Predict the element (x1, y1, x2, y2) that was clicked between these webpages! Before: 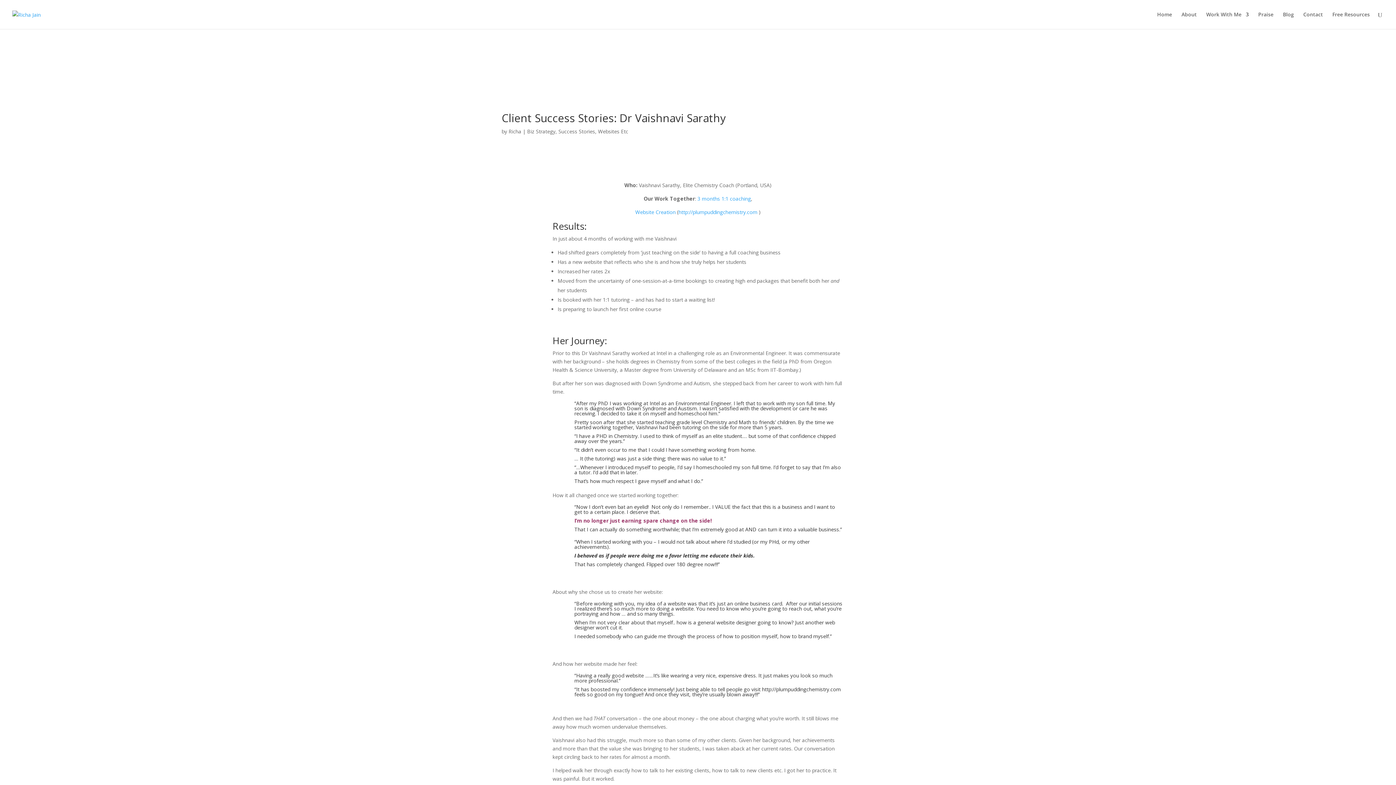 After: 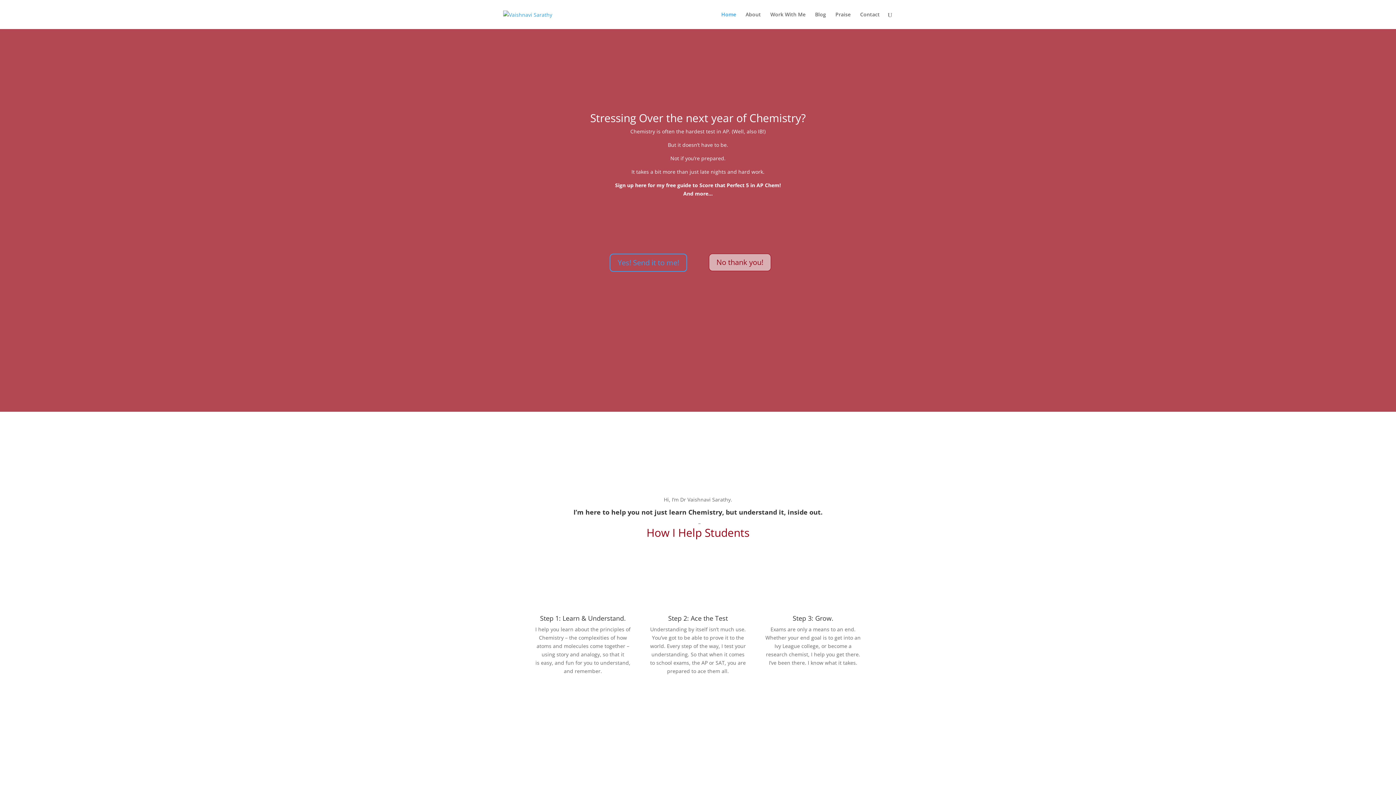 Action: bbox: (678, 208, 757, 215) label: http://plumpuddingchemistry.com